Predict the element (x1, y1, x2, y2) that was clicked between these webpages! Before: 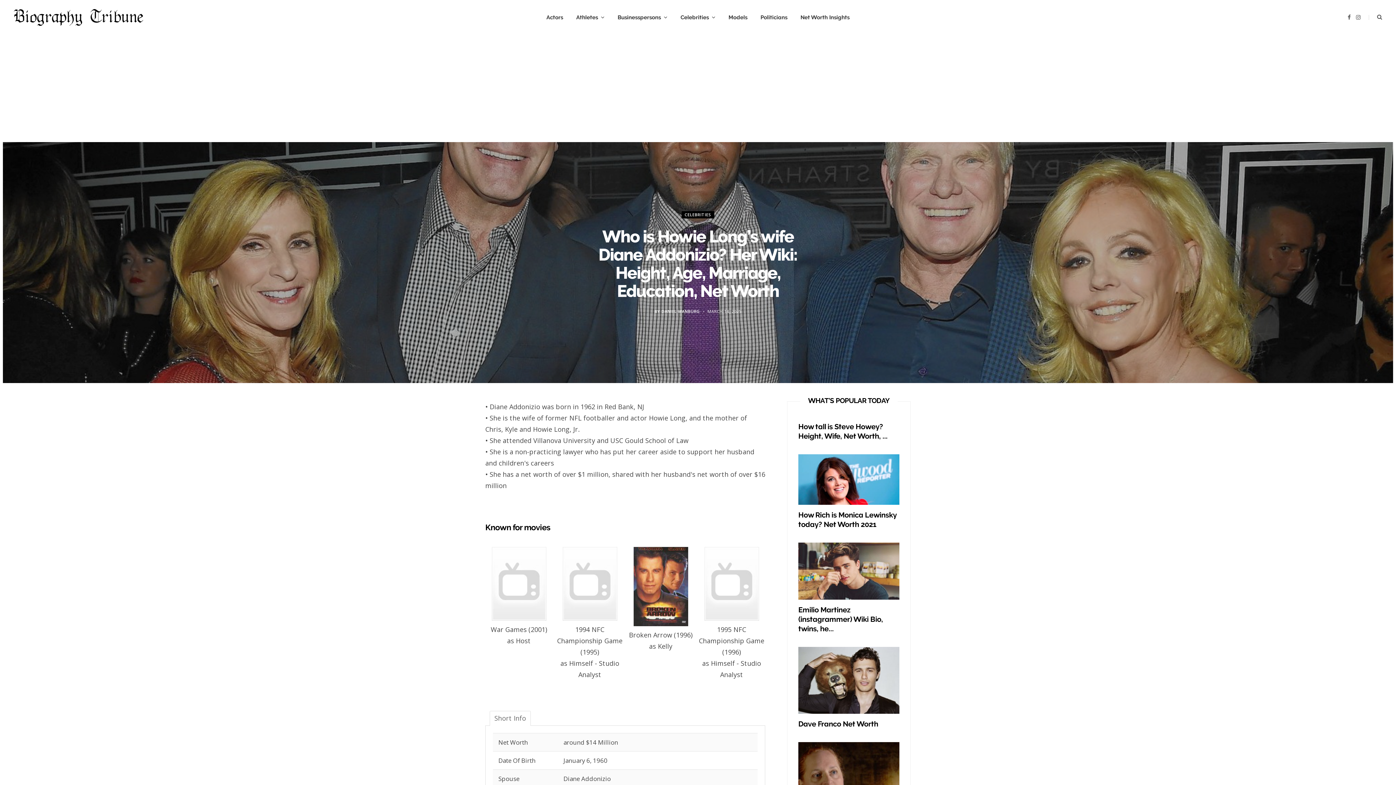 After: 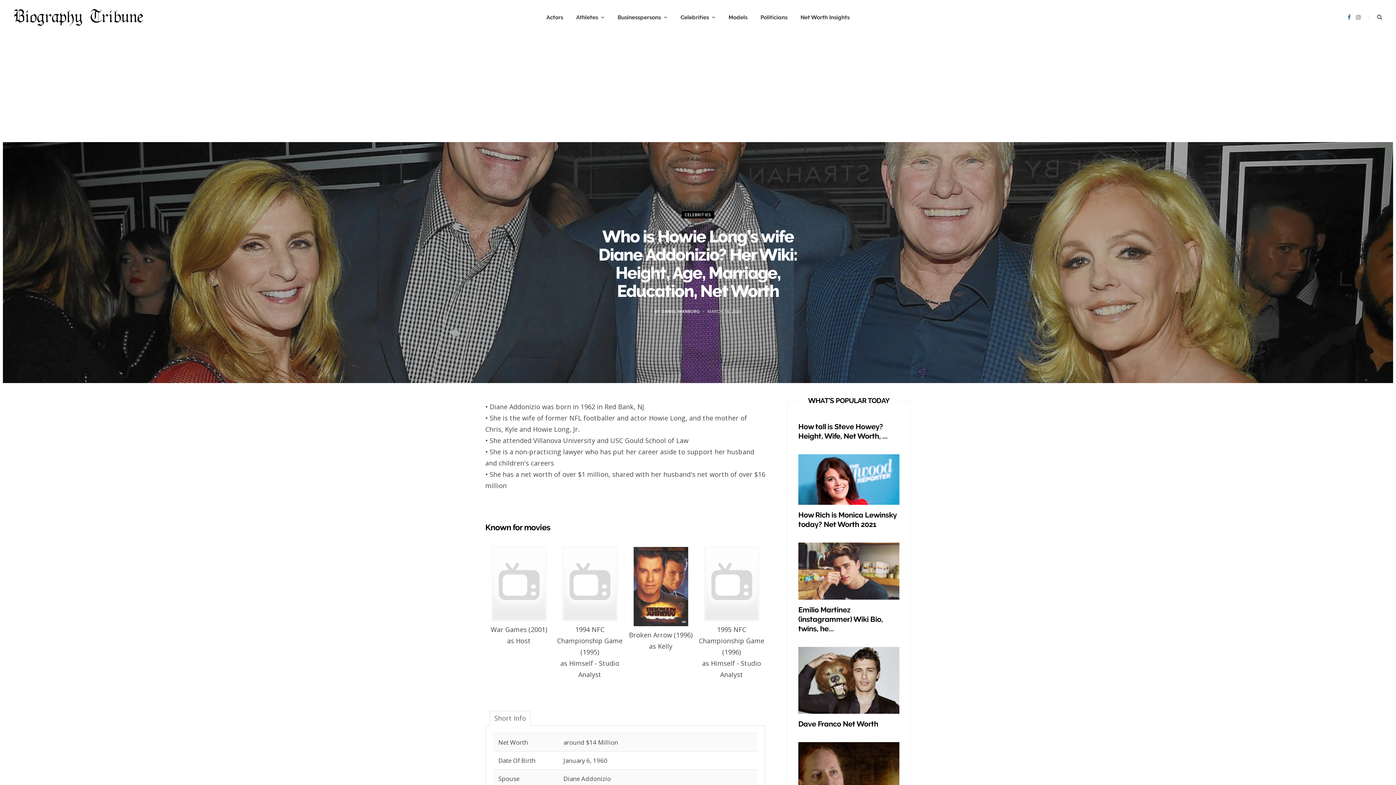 Action: bbox: (1348, 14, 1351, 20) label: Facebook